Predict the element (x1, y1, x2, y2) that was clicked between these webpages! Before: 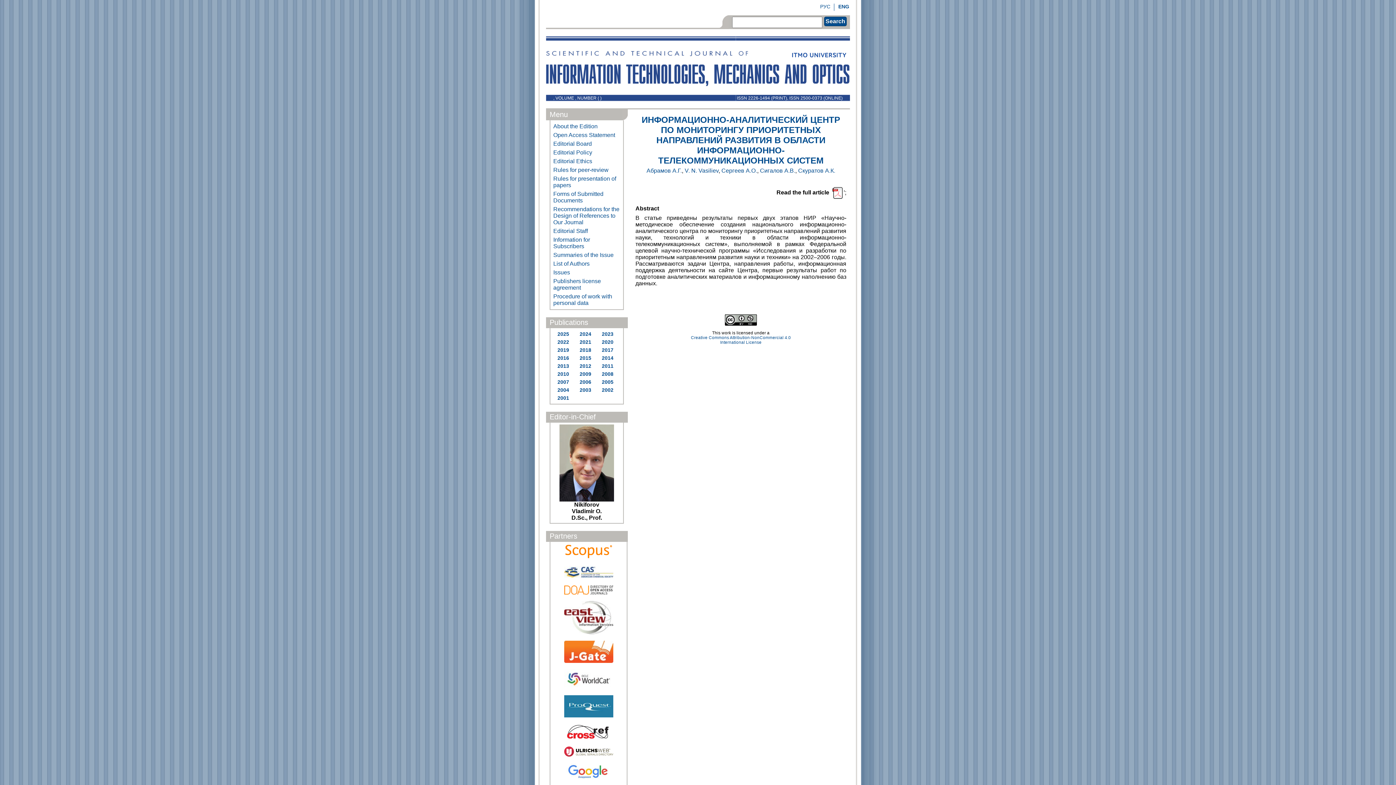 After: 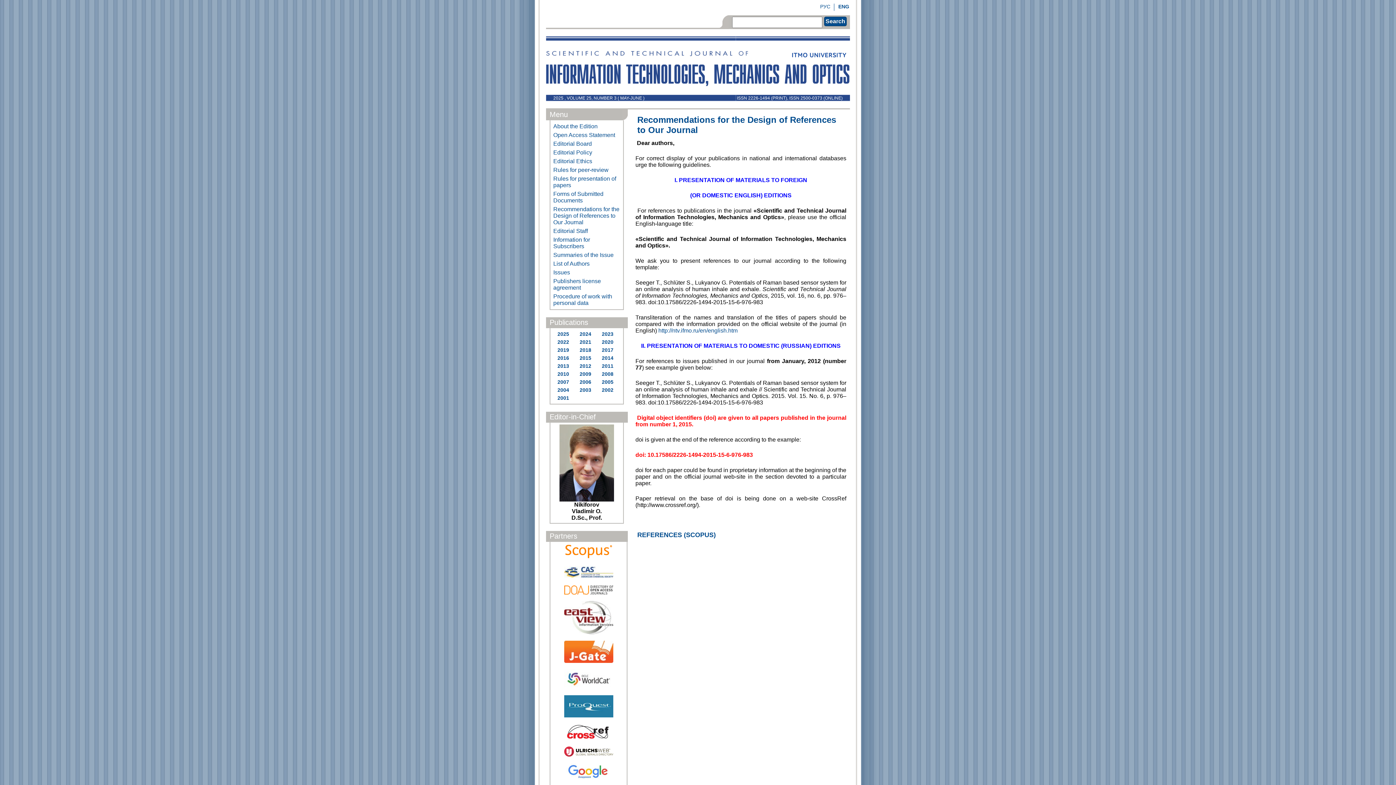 Action: bbox: (552, 205, 621, 226) label: Recommendations for the Design of References to Our Journal